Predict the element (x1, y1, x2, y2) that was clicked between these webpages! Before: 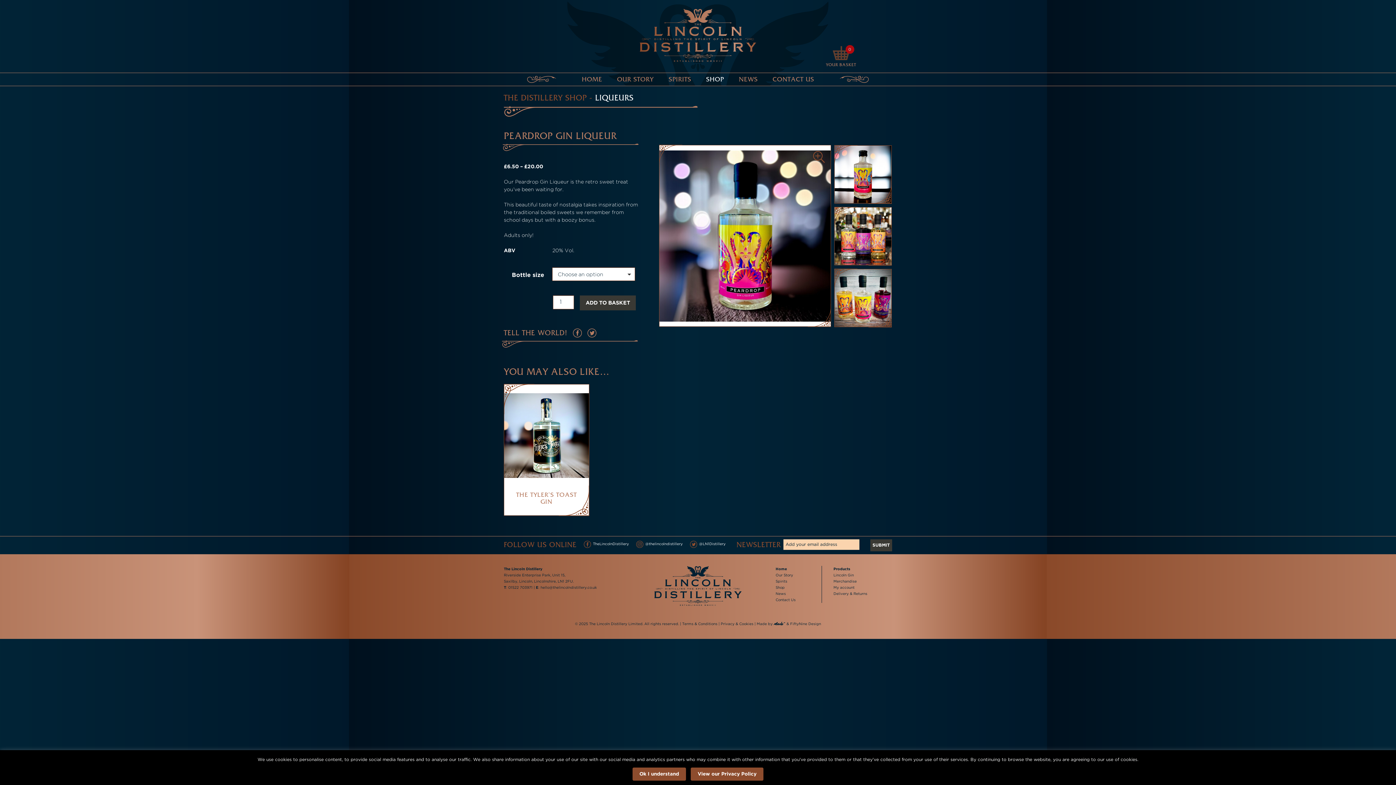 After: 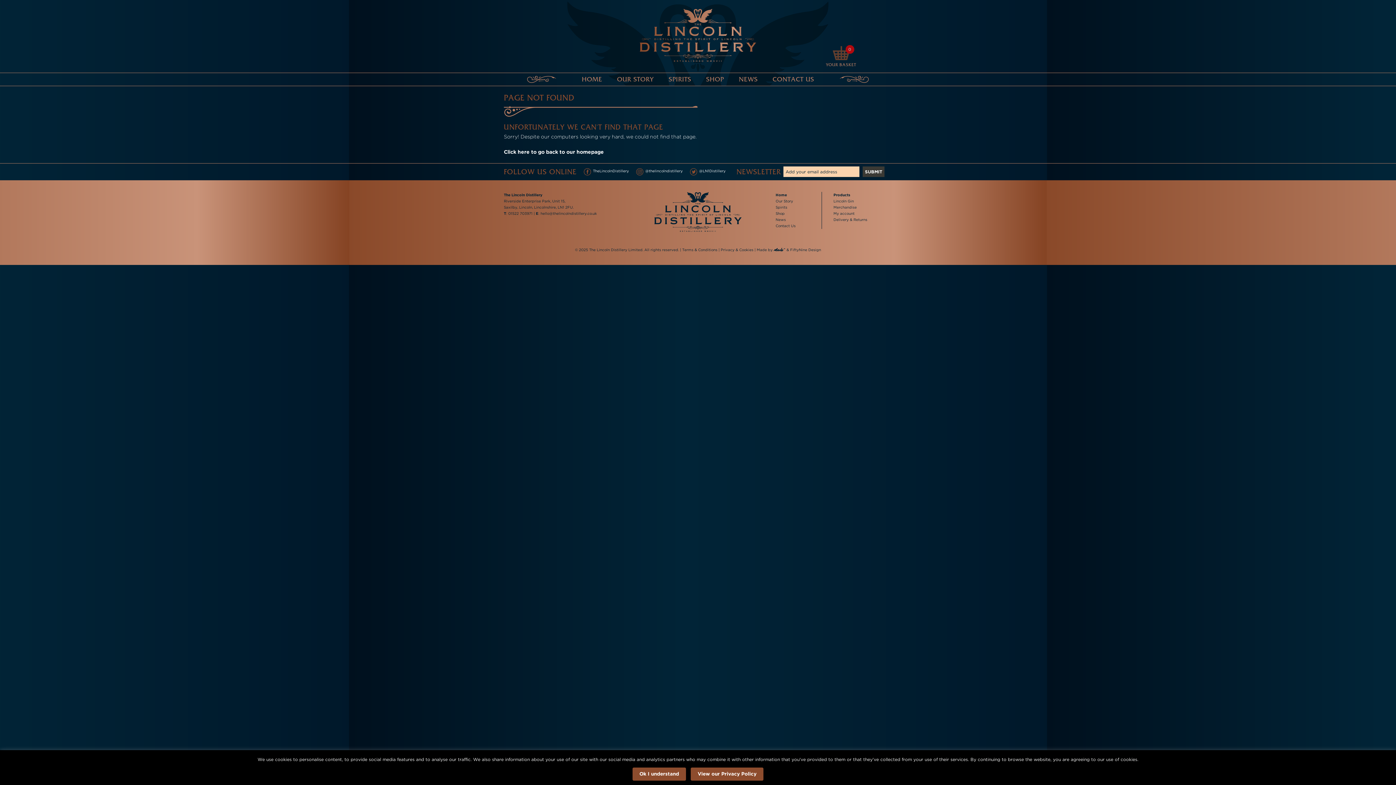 Action: label: News bbox: (775, 590, 815, 596)